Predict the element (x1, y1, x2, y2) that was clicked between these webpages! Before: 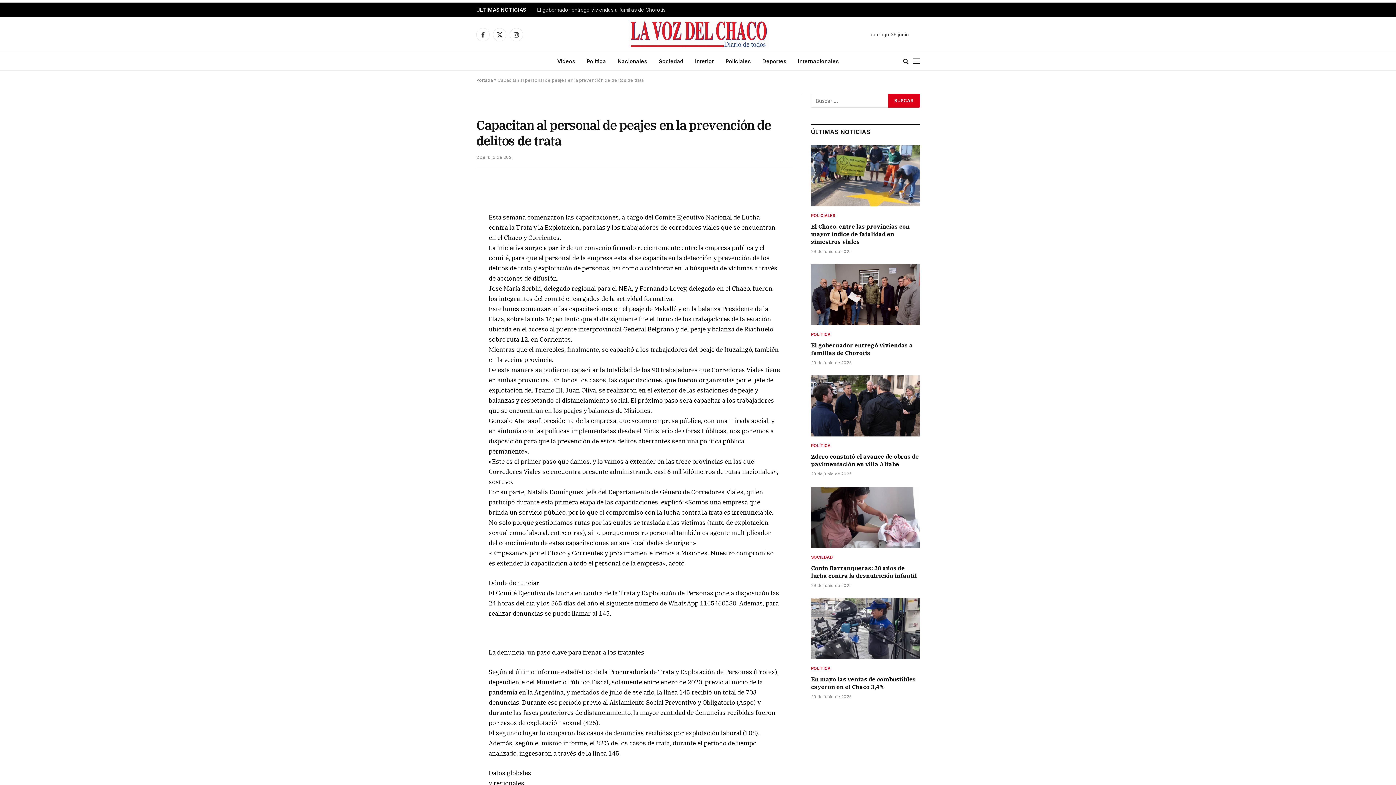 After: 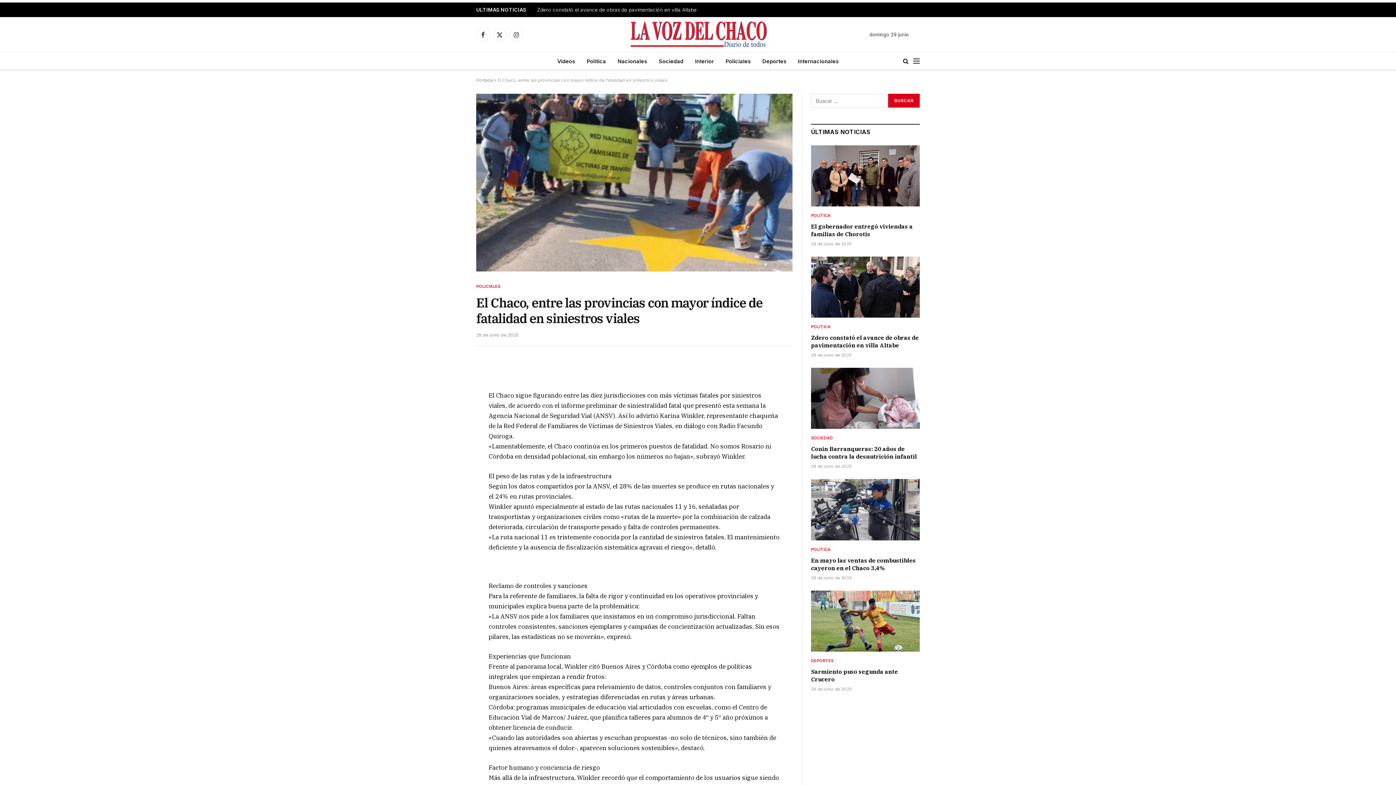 Action: bbox: (811, 222, 920, 245) label: El Chaco, entre las provincias con mayor índice de fatalidad en siniestros viales